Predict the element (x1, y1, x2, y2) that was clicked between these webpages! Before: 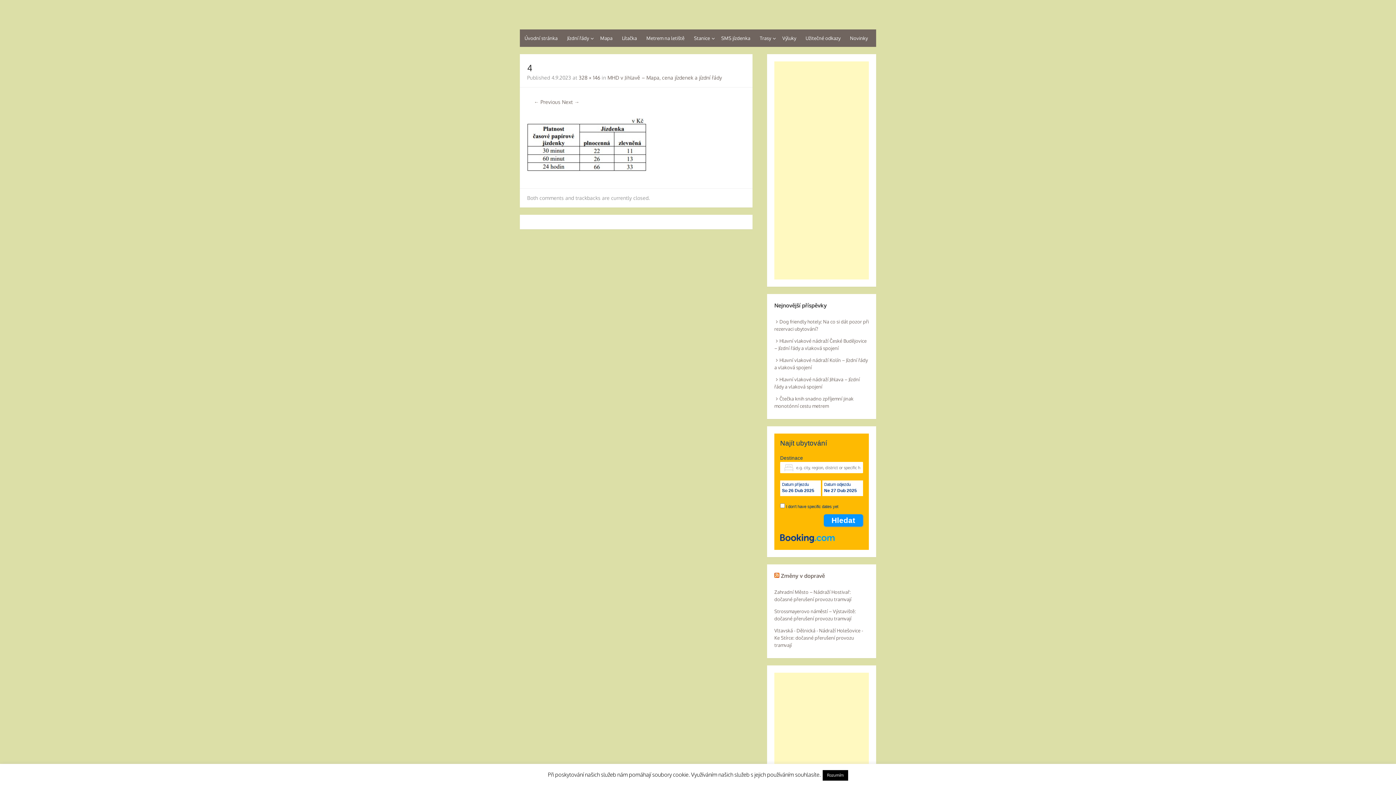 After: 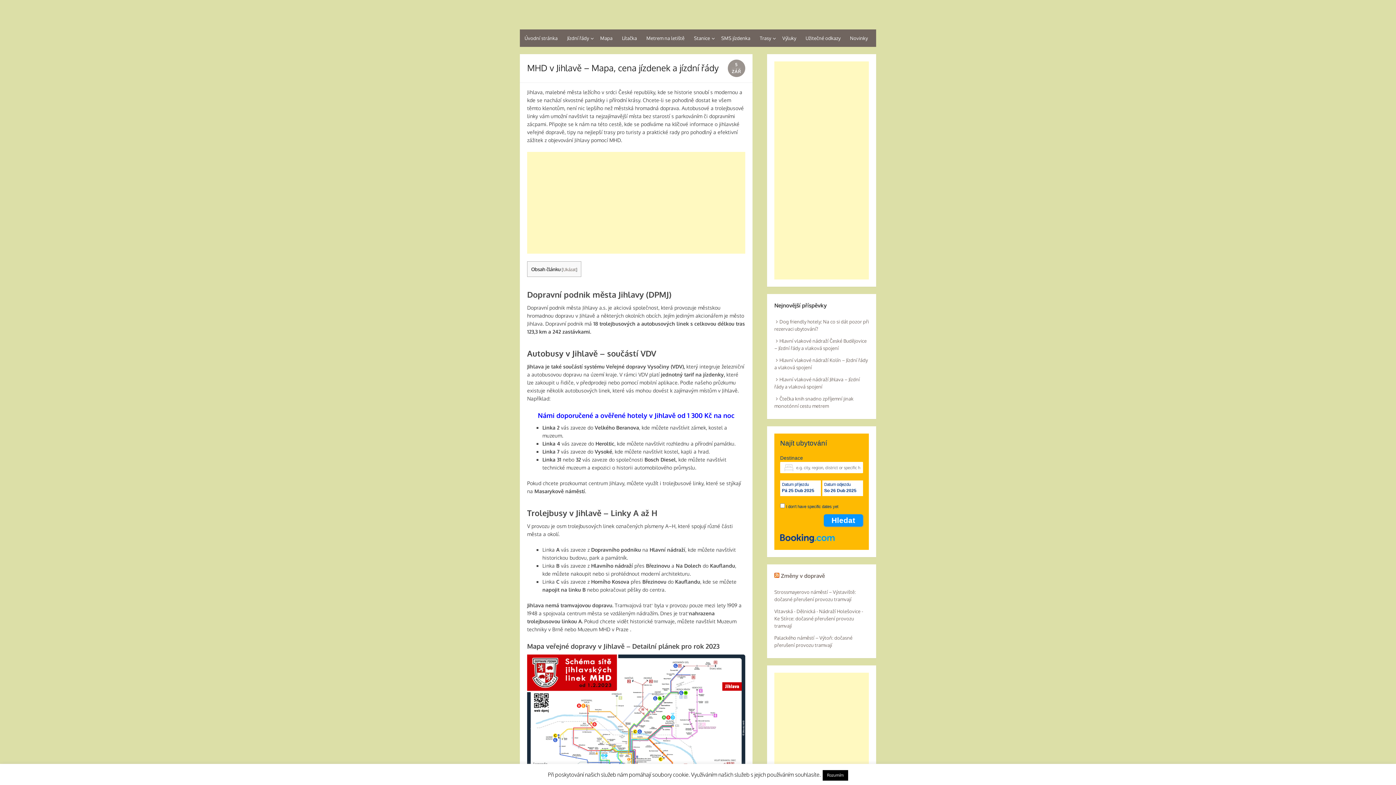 Action: label: MHD v Jihlavě – Mapa, cena jízdenek a jízdní řády bbox: (607, 74, 722, 80)